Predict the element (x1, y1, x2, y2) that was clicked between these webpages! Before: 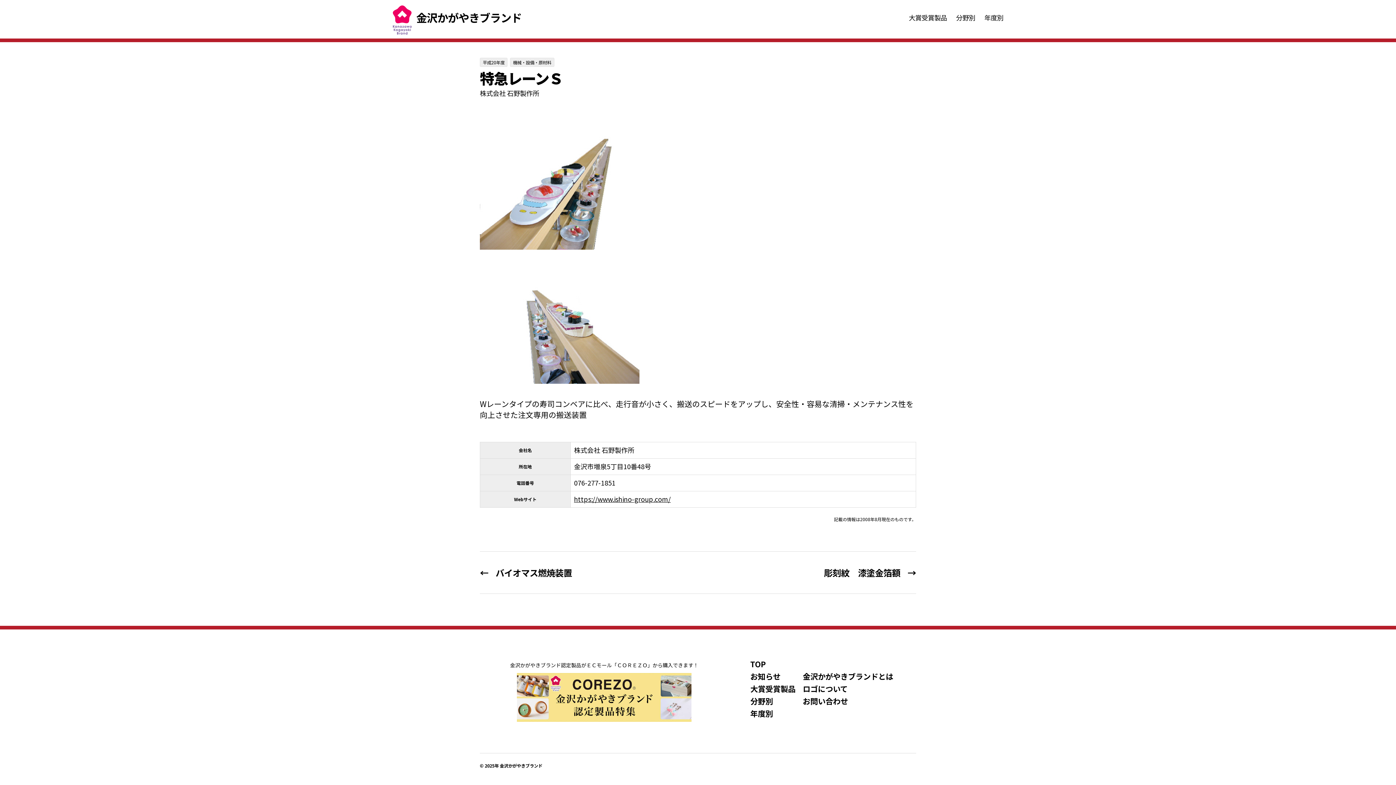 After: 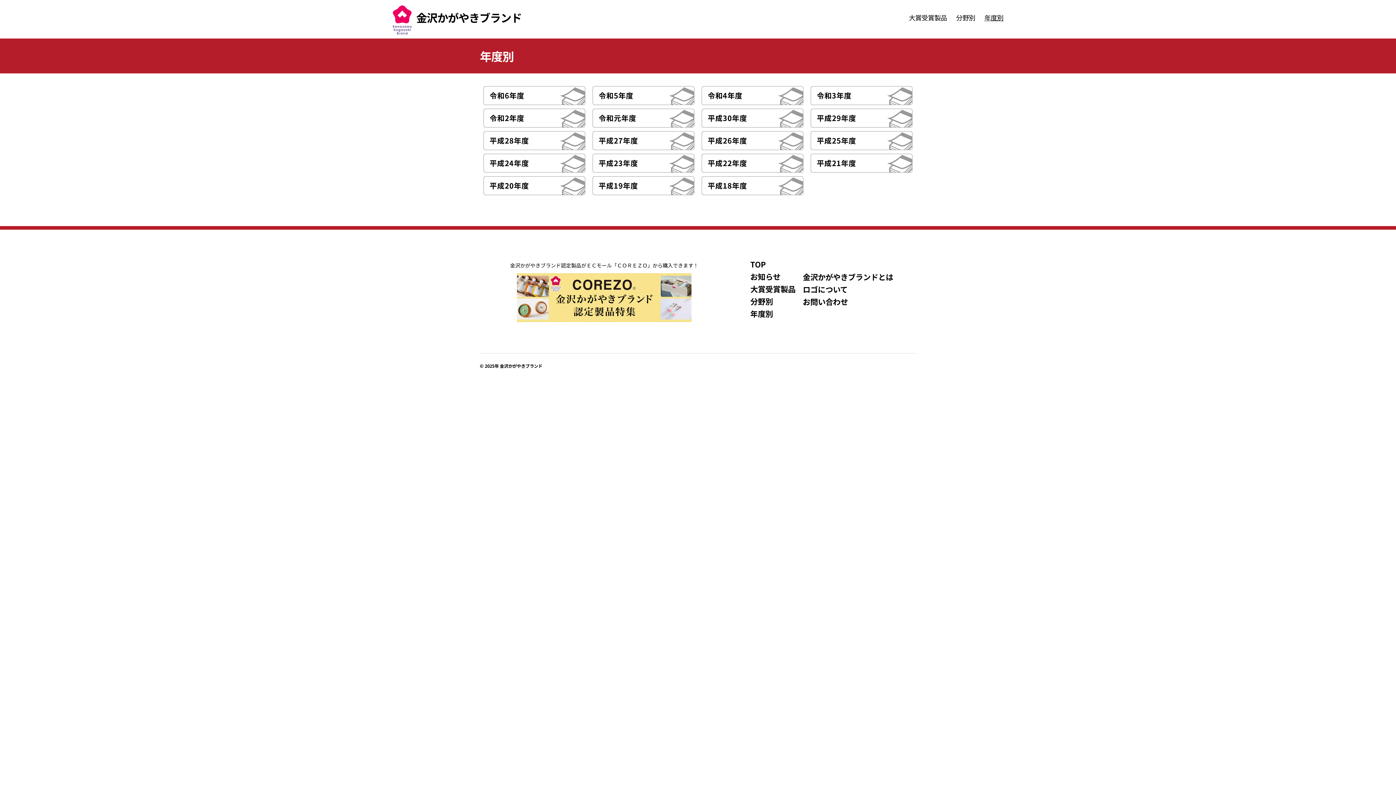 Action: bbox: (984, 13, 1003, 21) label: 年度別